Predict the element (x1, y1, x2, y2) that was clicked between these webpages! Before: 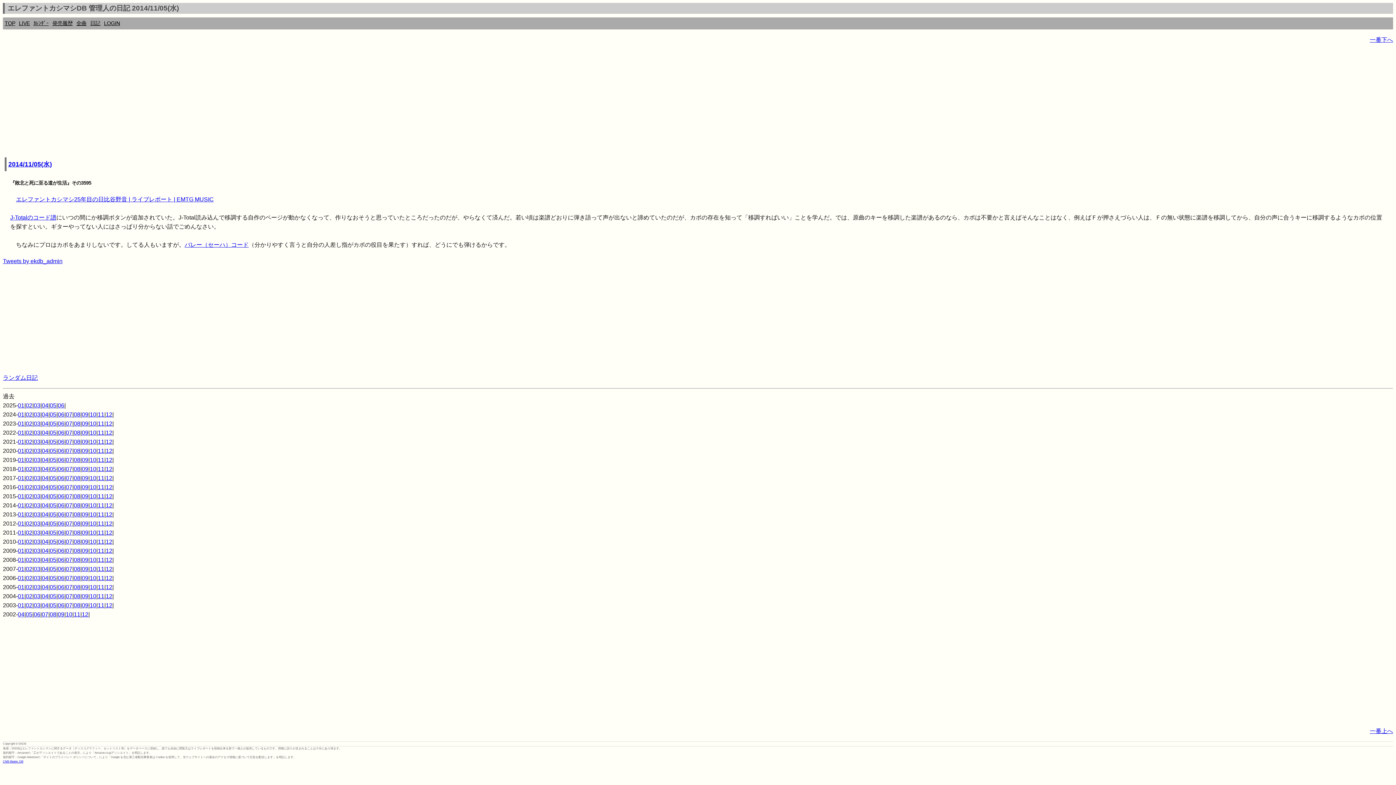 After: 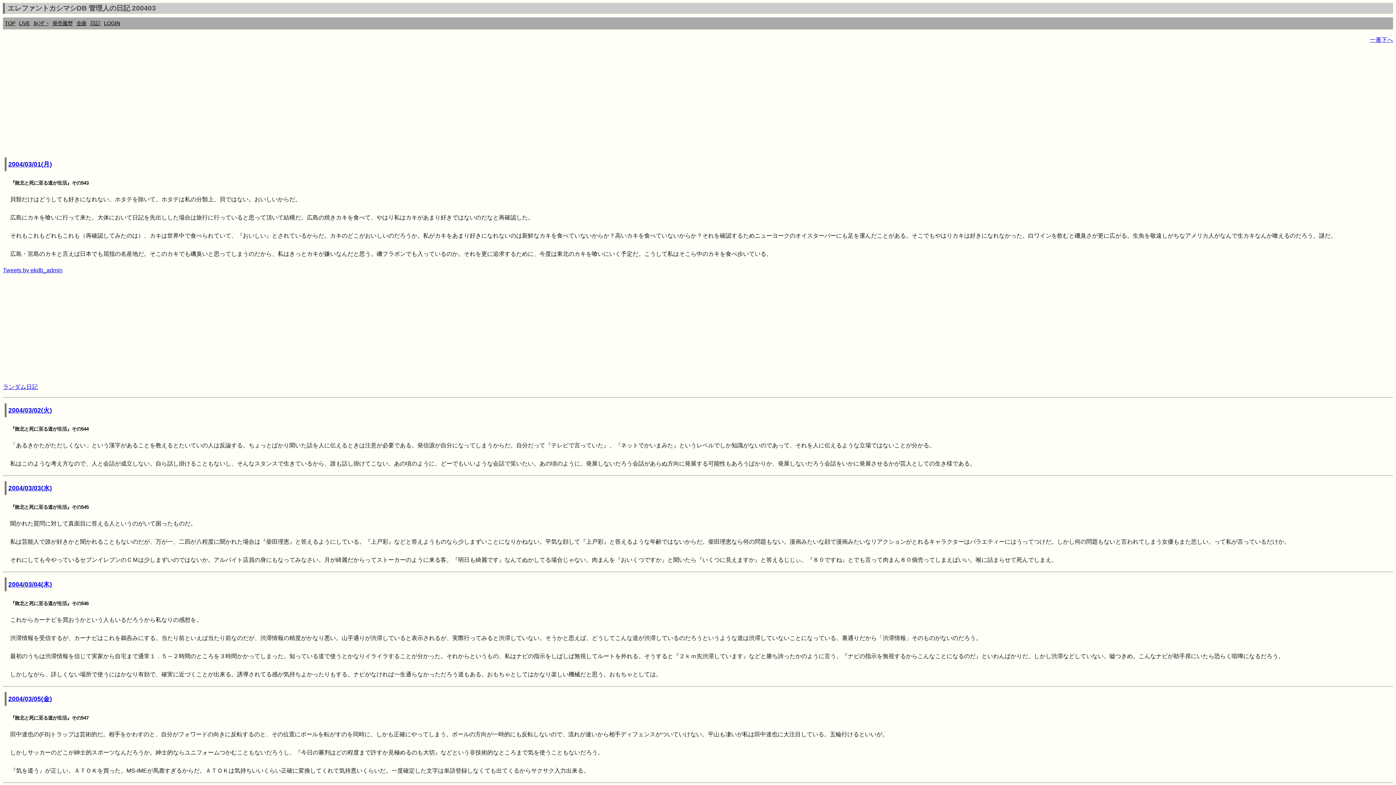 Action: bbox: (33, 593, 40, 599) label: 03